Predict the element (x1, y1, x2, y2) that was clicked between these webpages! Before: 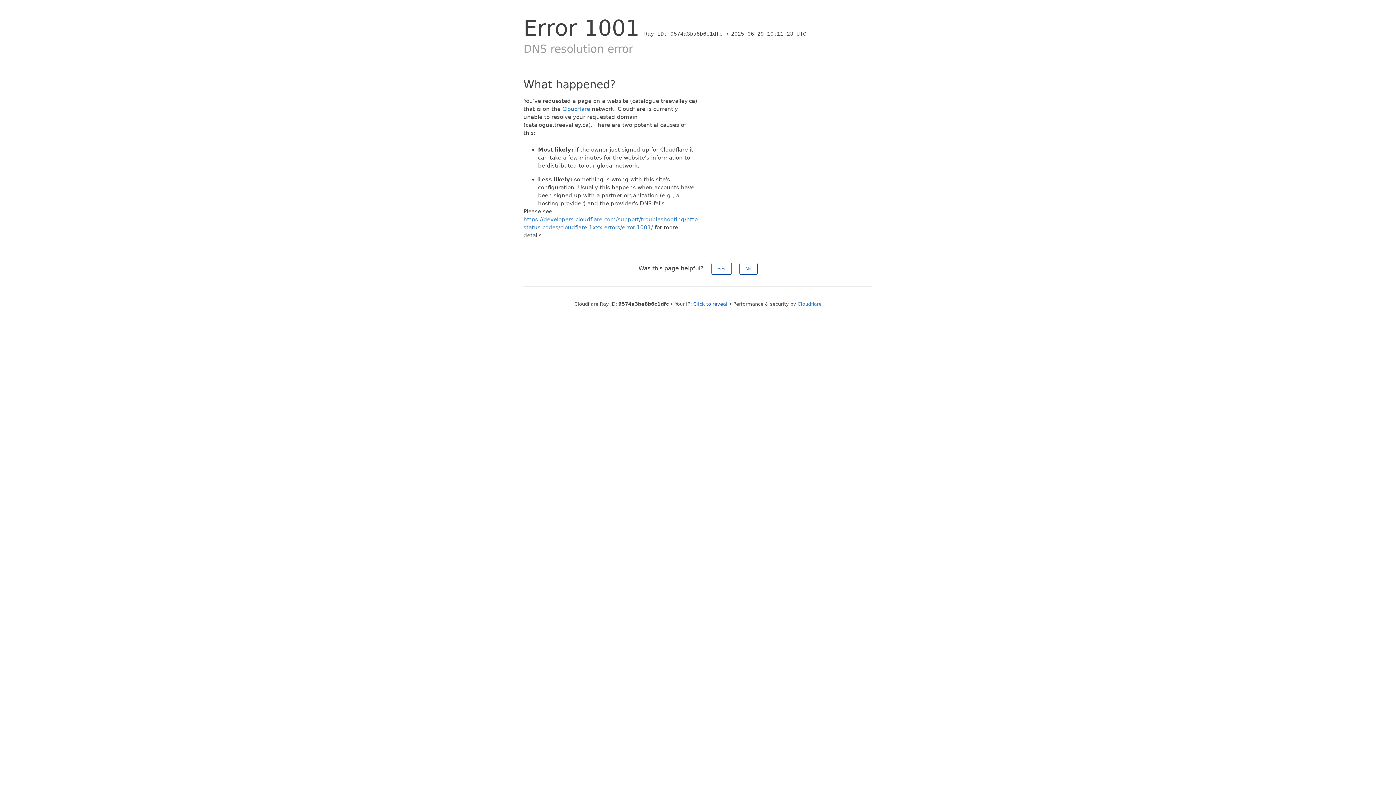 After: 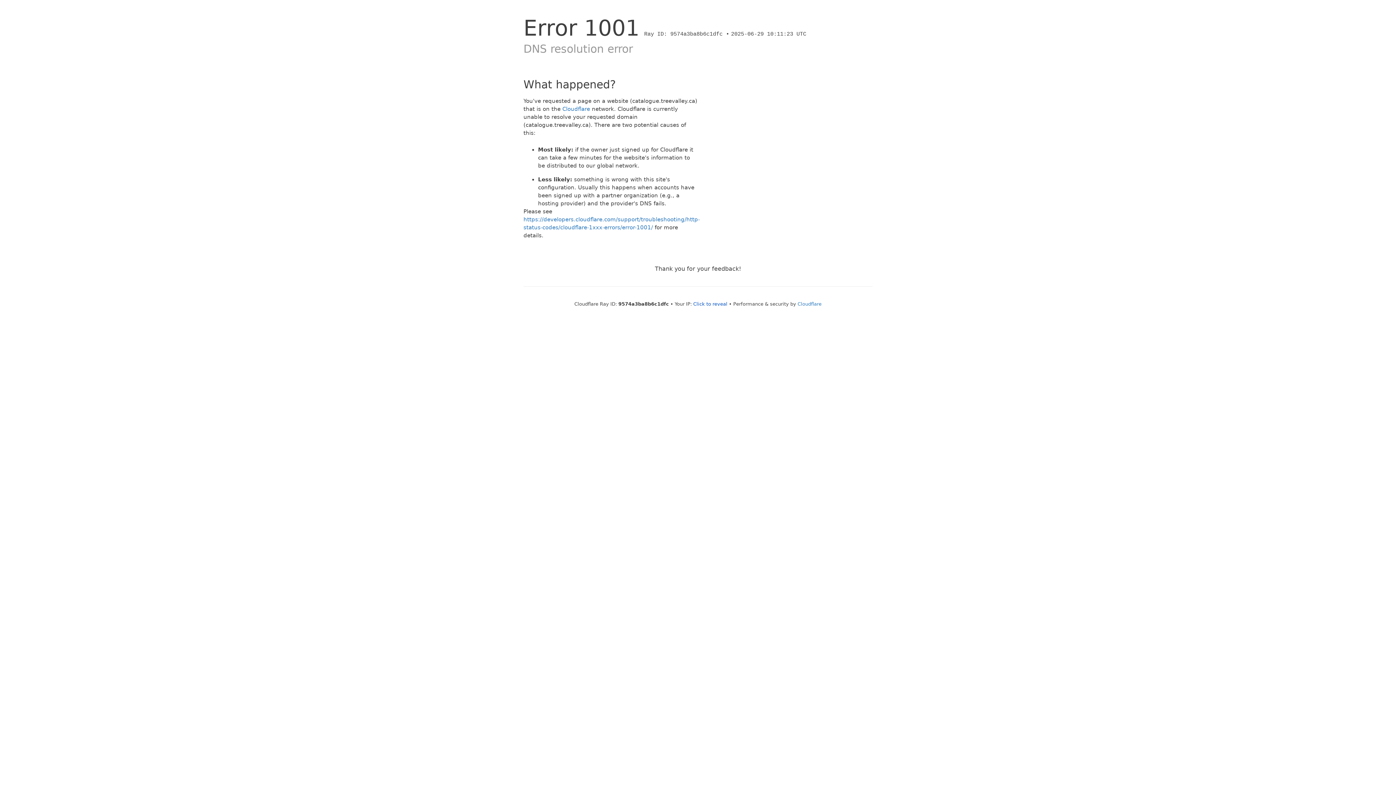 Action: bbox: (711, 262, 731, 274) label: Yes